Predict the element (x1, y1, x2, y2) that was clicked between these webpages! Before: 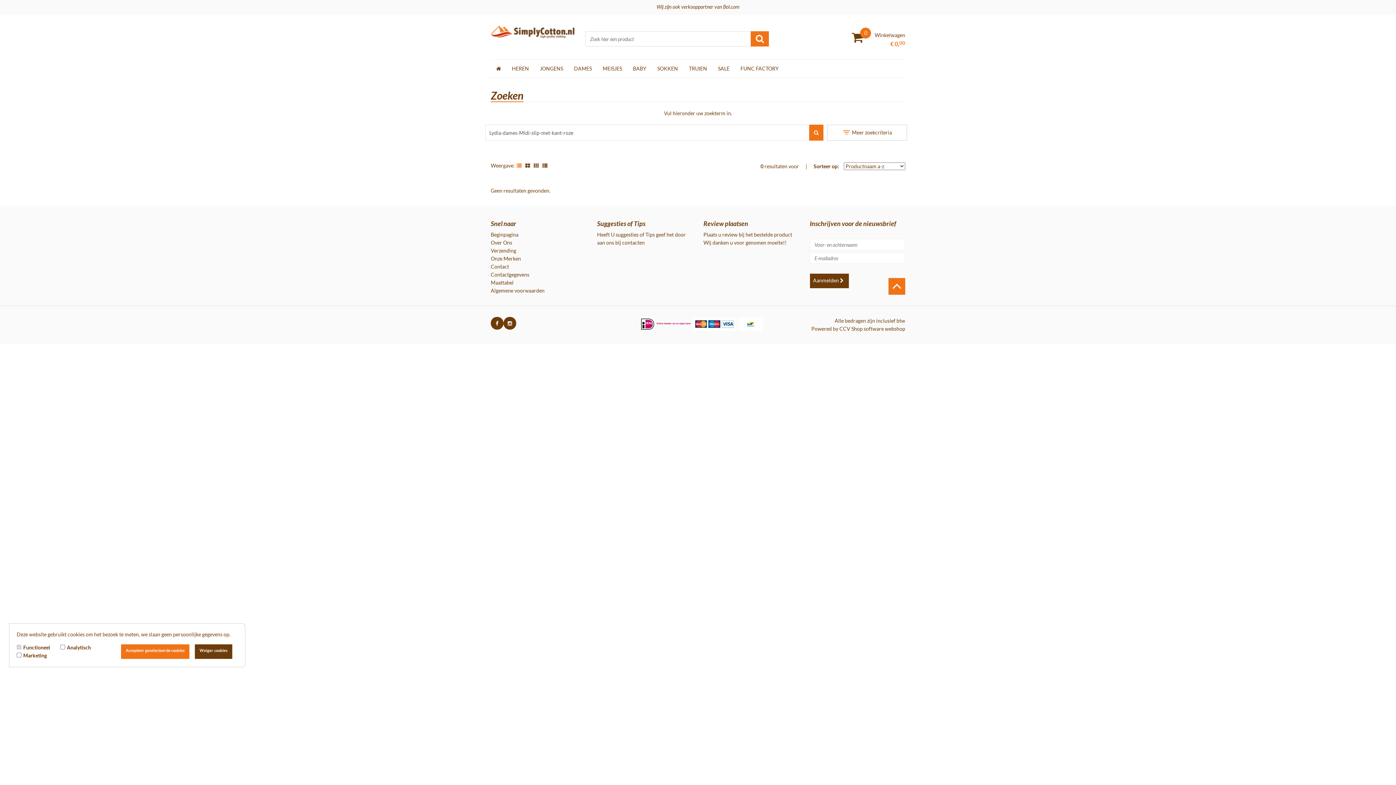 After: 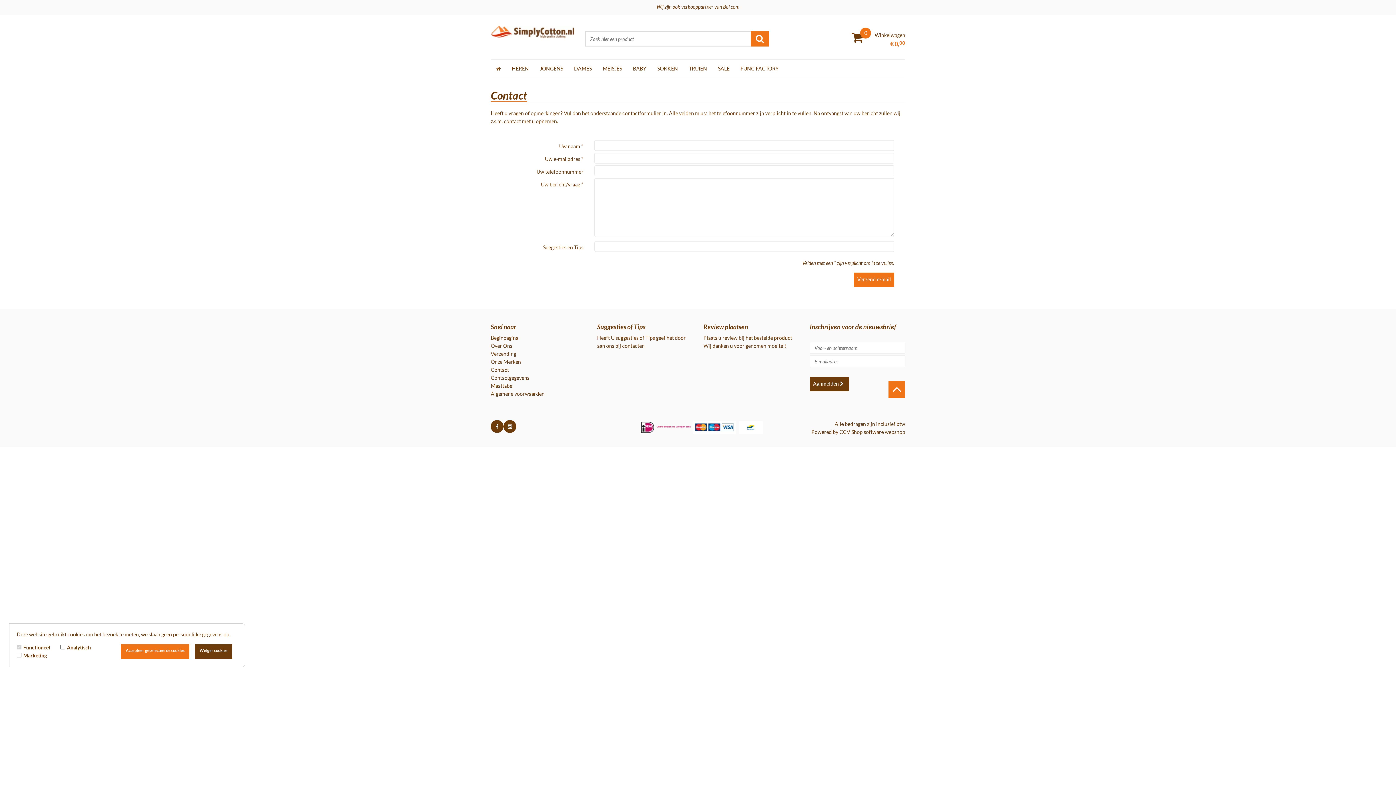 Action: bbox: (490, 263, 509, 269) label: Contact